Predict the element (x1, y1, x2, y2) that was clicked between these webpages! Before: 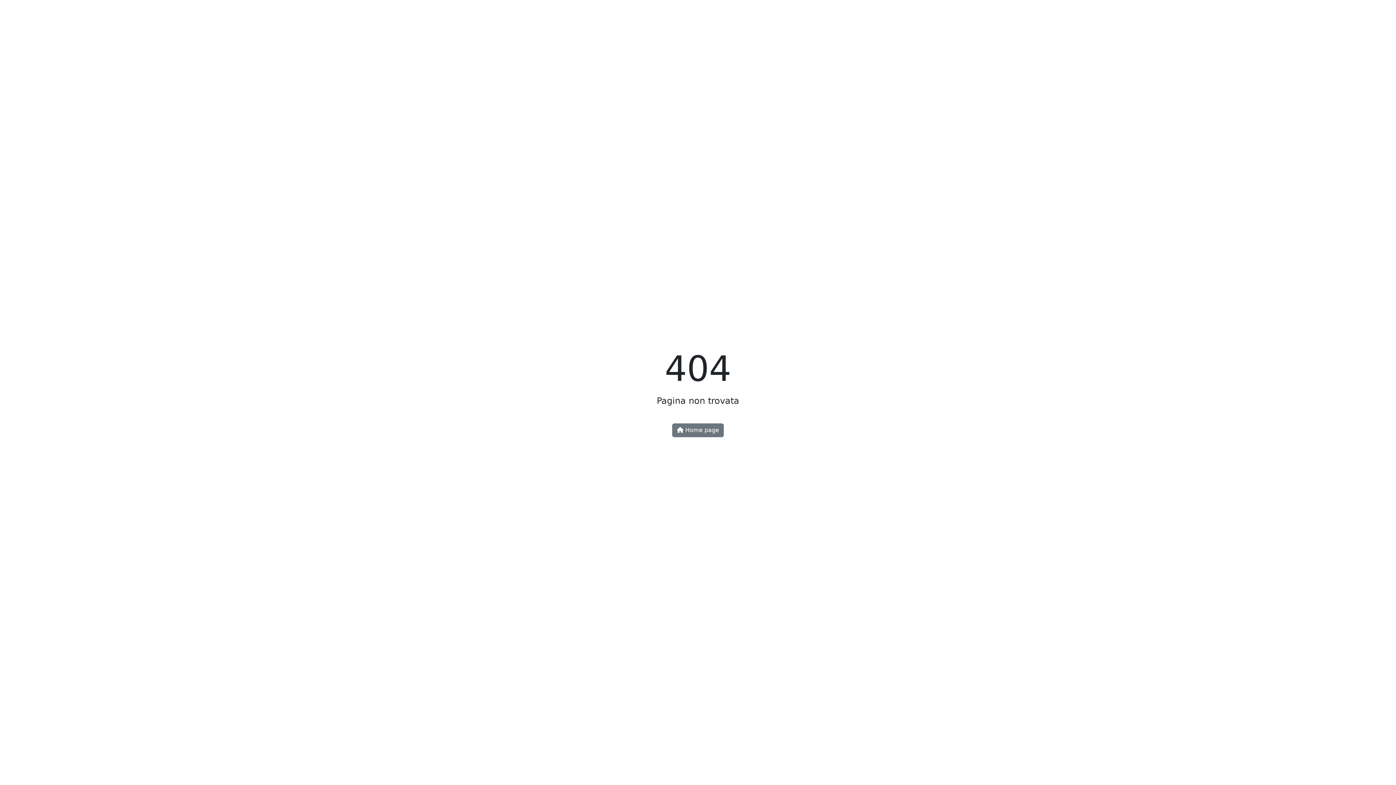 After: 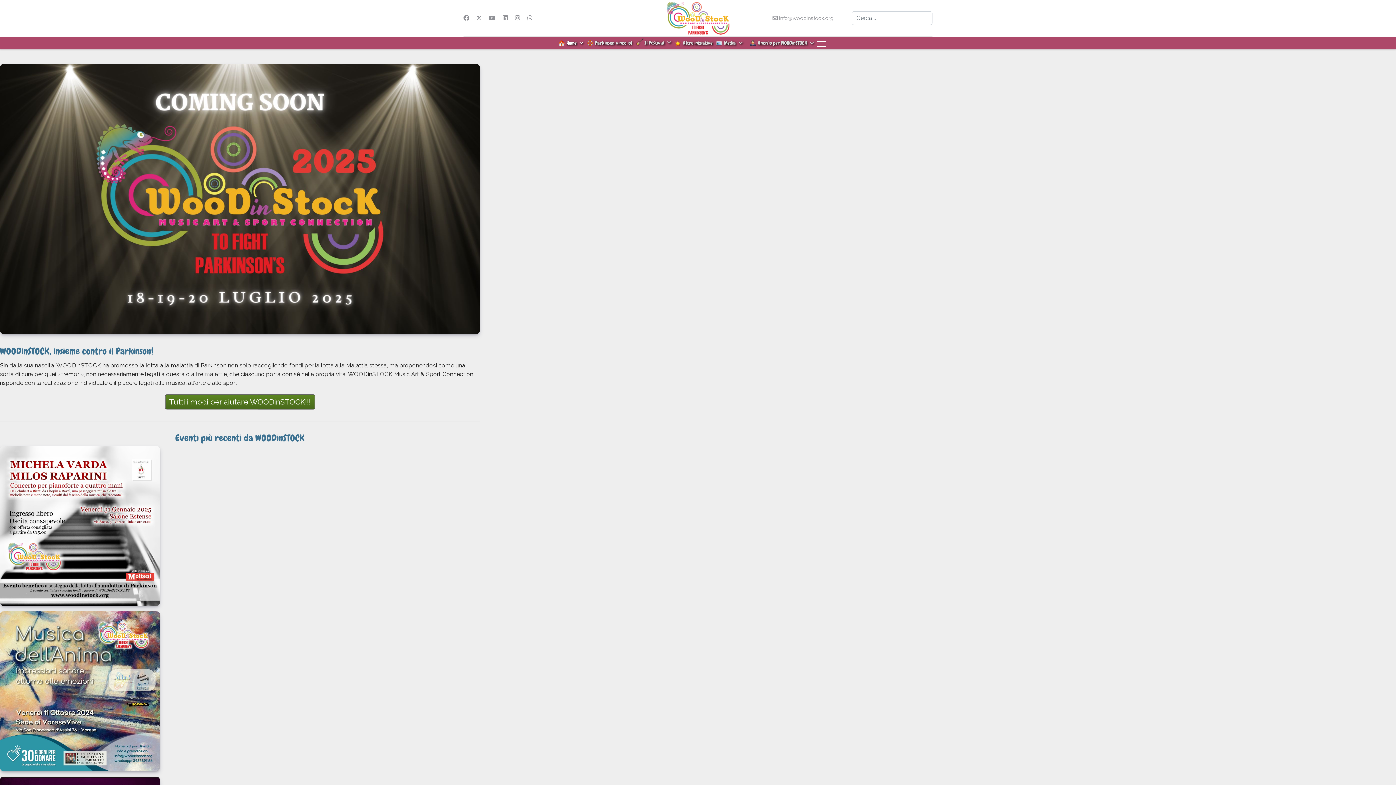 Action: bbox: (672, 423, 724, 437) label:  Home page